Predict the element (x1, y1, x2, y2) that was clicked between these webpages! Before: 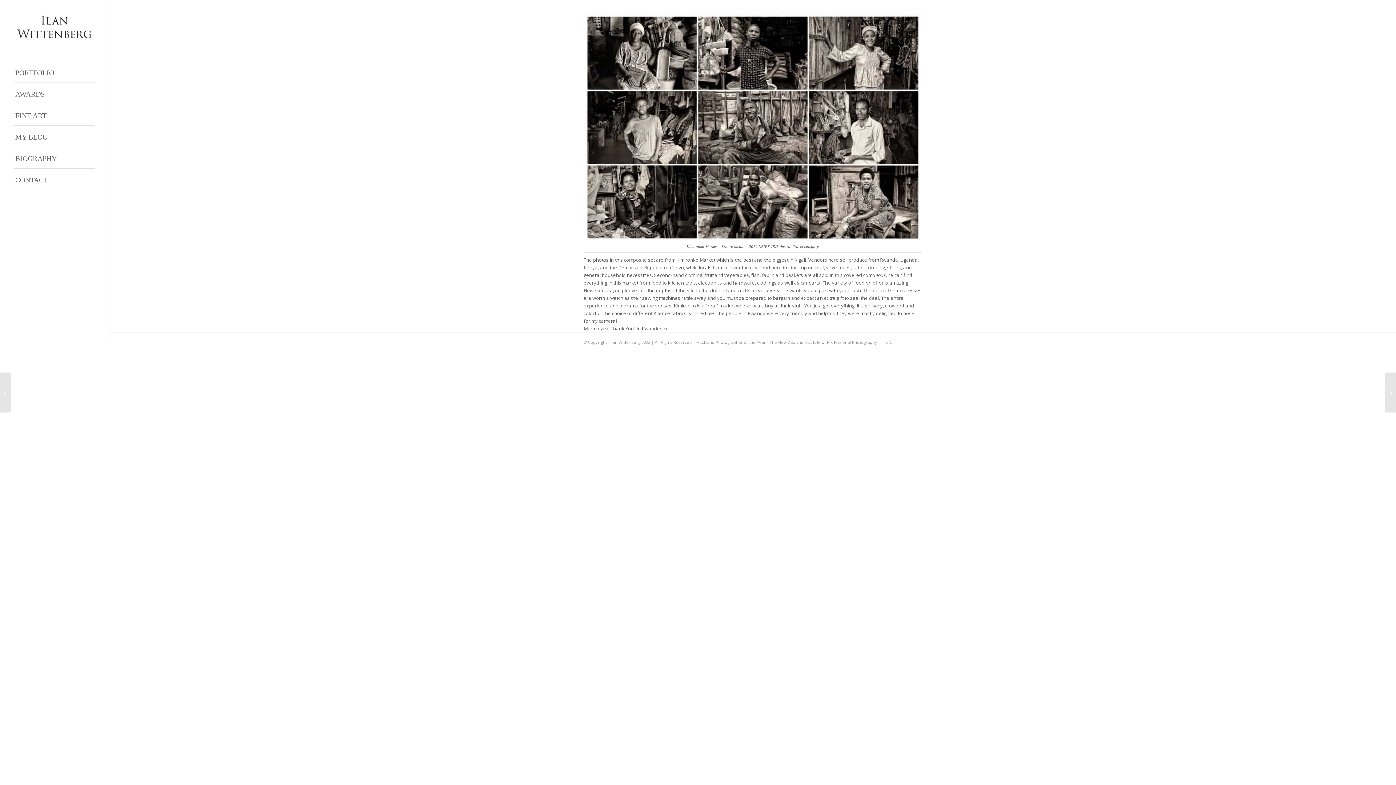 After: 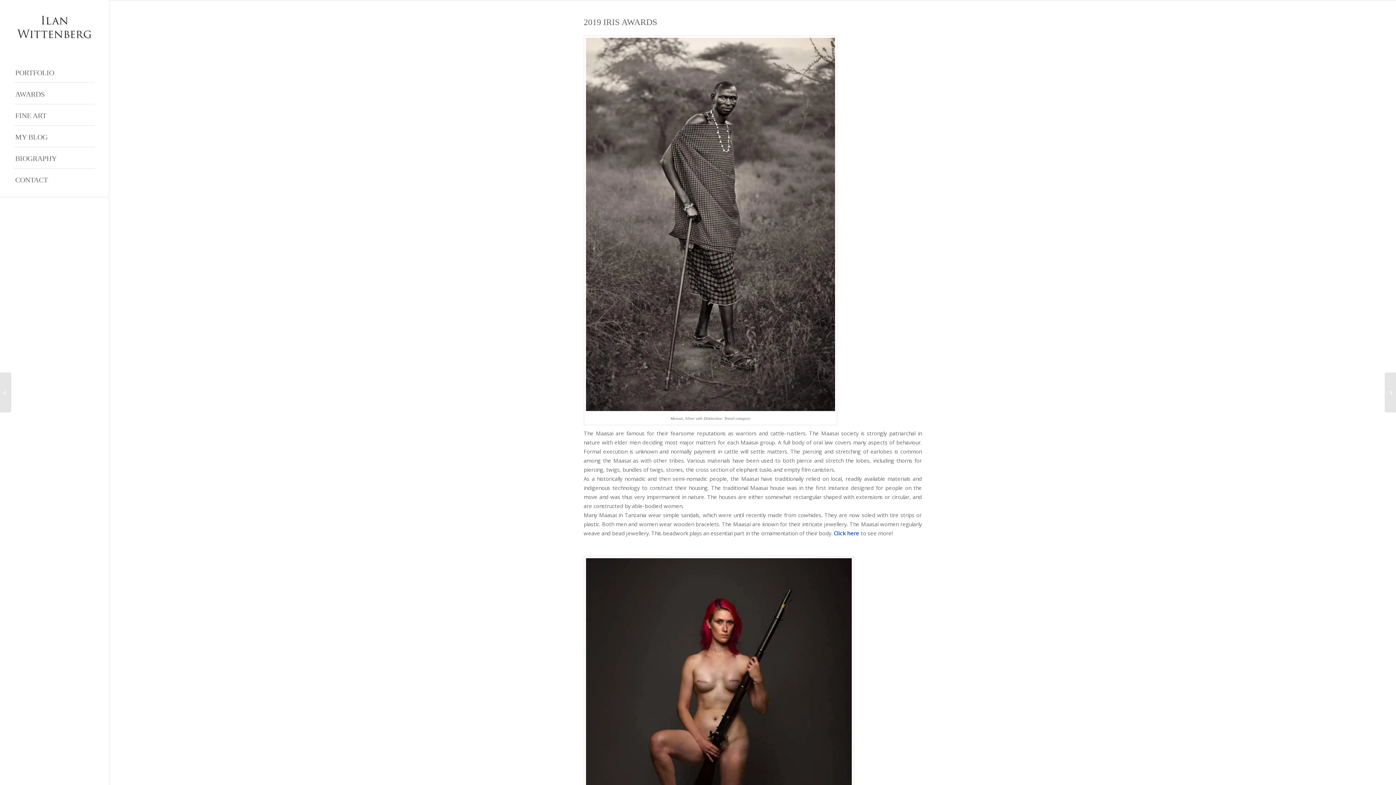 Action: label: 2019 Iris Awards bbox: (1385, 372, 1396, 412)